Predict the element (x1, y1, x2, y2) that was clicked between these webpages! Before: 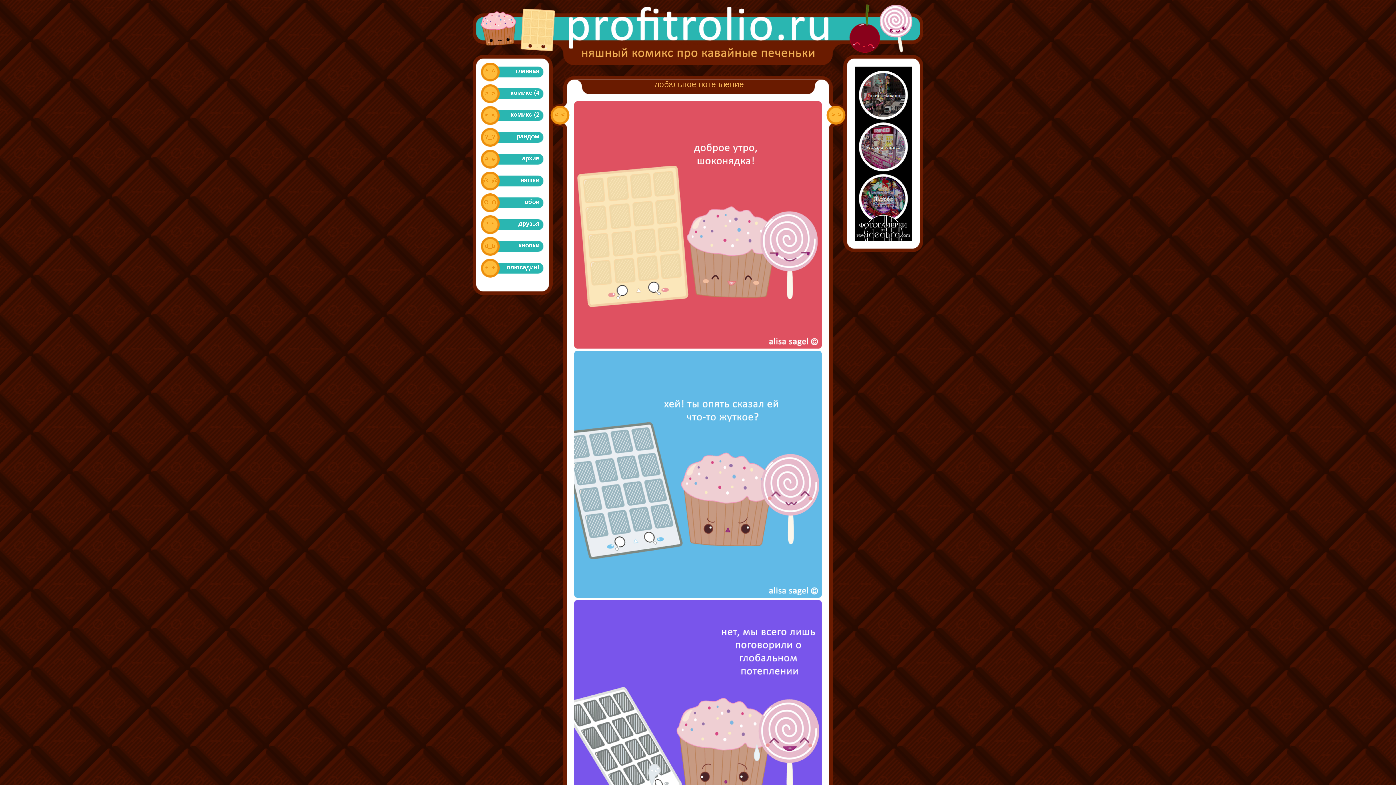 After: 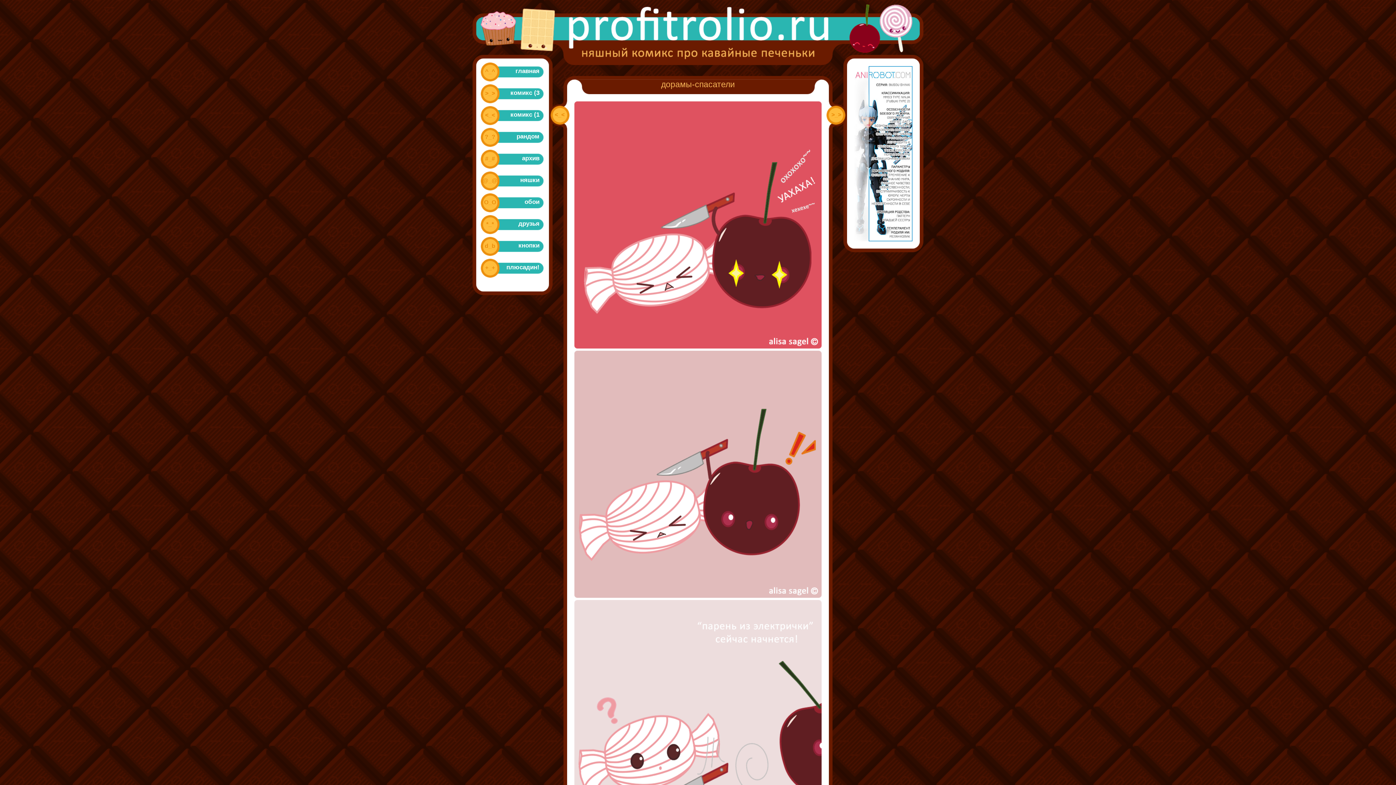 Action: bbox: (549, 100, 570, 129) label: <_<